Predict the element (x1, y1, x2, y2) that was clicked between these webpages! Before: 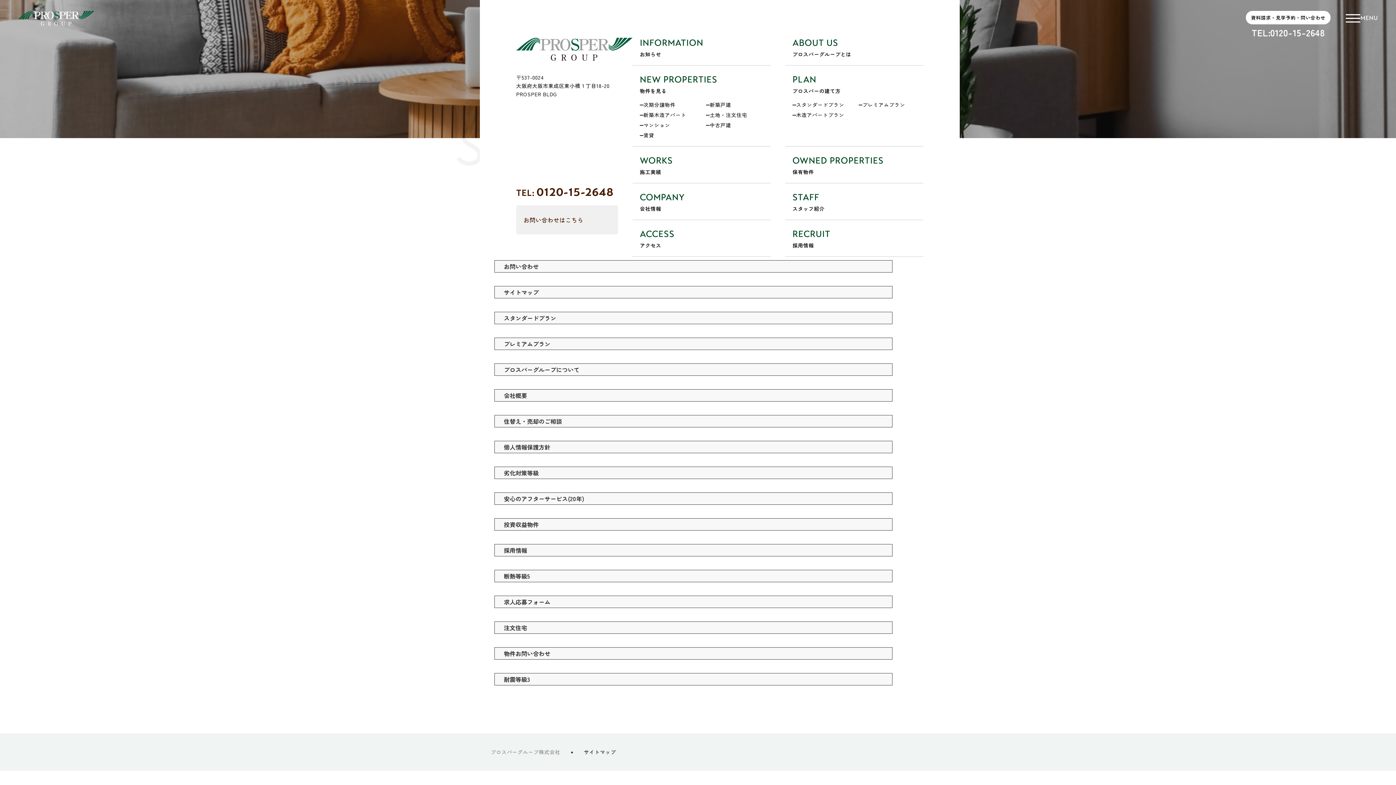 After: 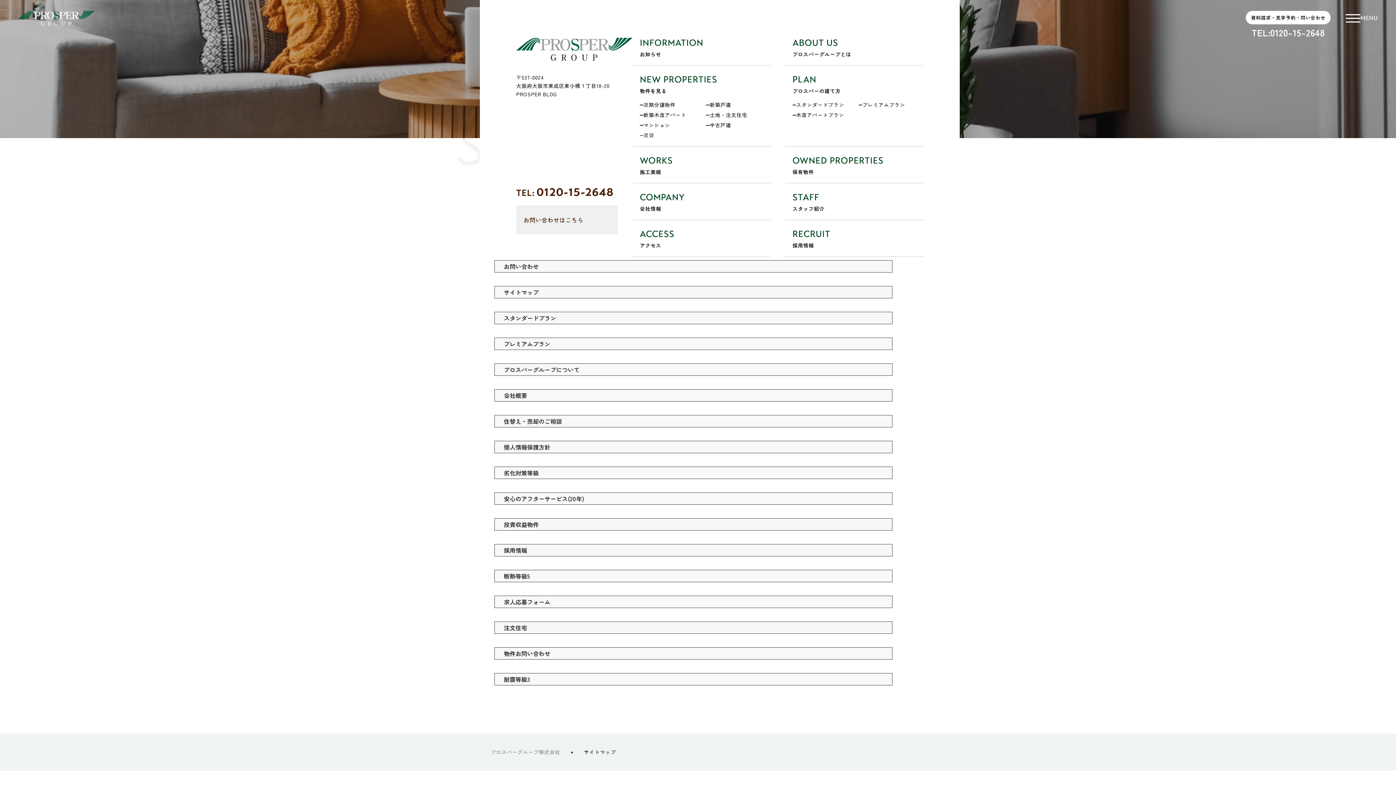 Action: bbox: (640, 131, 702, 139) label: 賃貸